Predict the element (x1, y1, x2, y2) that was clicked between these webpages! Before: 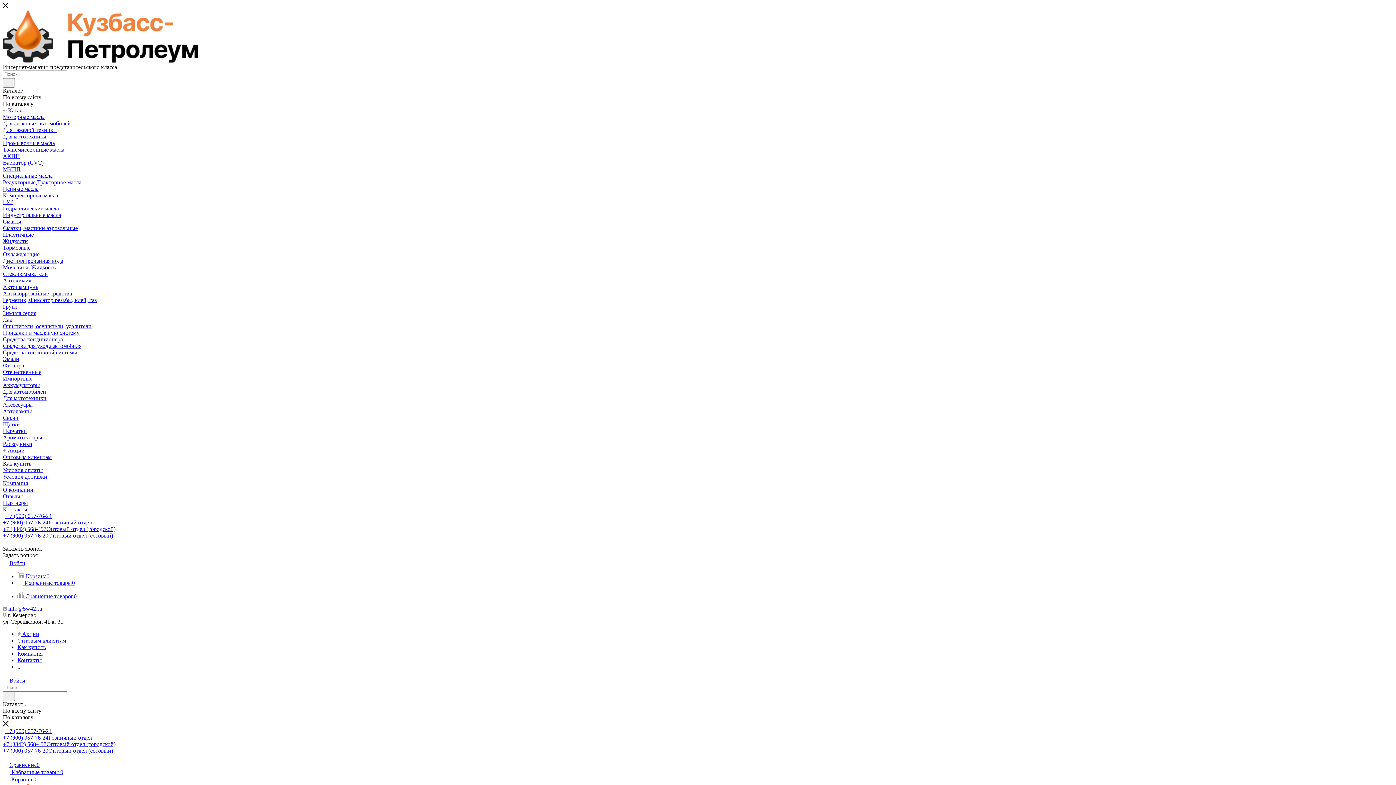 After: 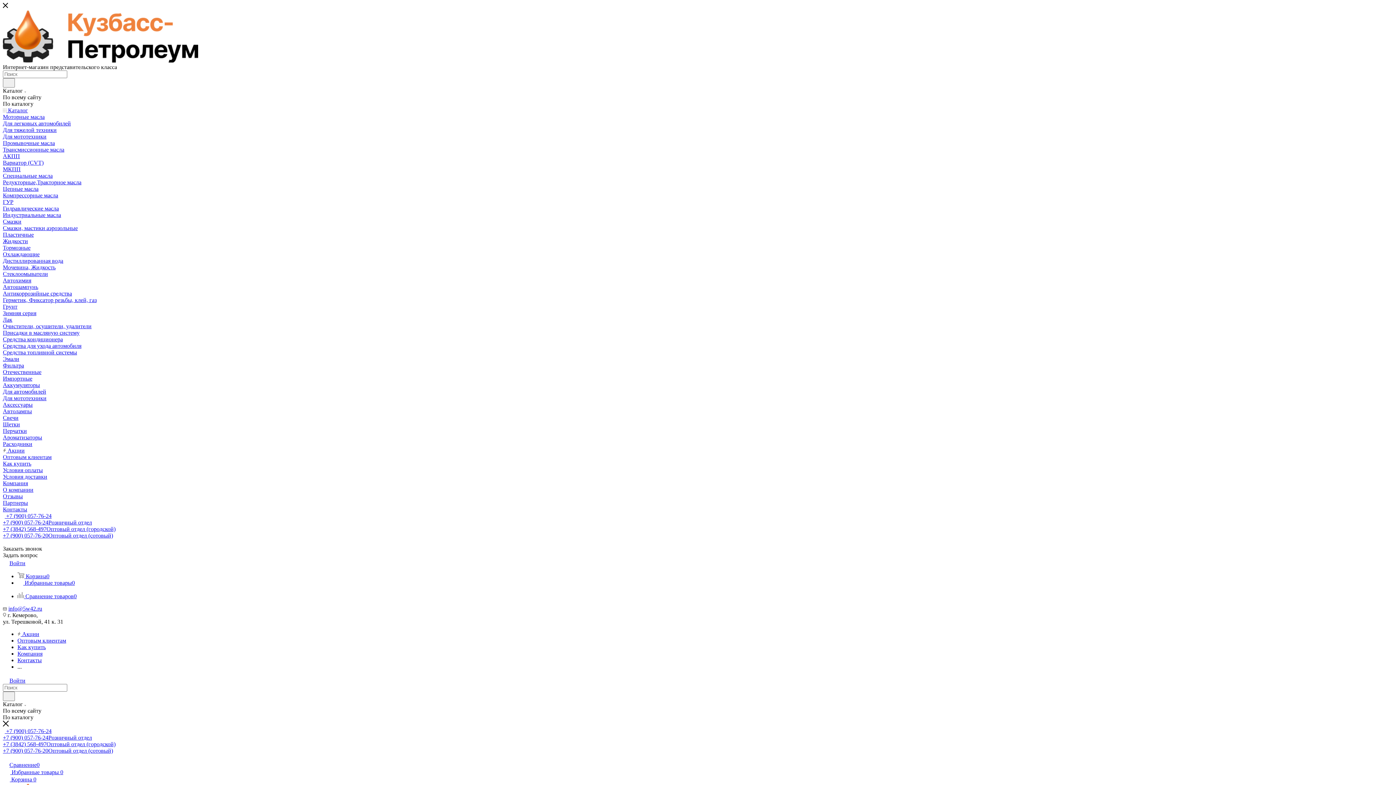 Action: label: Охлаждающие bbox: (2, 251, 39, 257)